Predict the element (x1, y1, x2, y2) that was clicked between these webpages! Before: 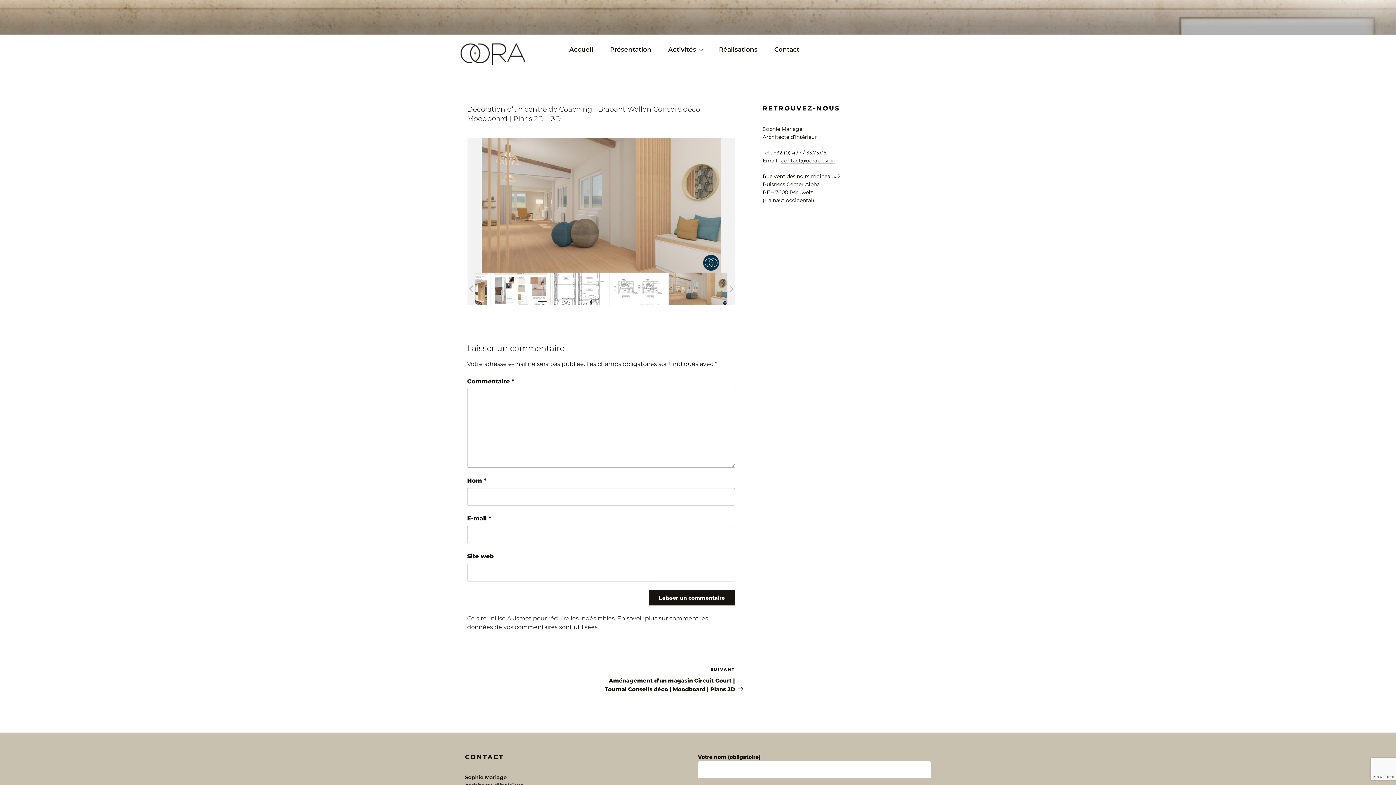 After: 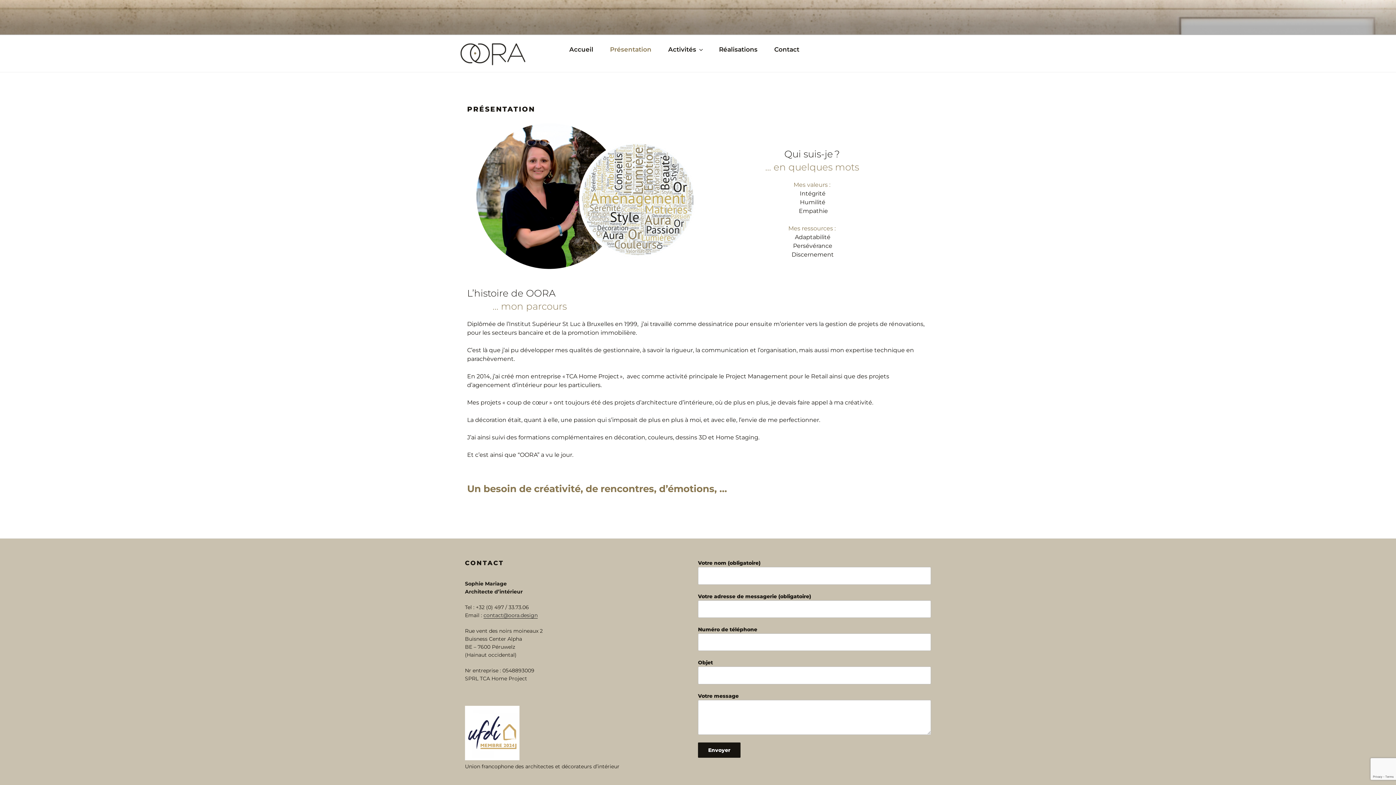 Action: bbox: (602, 39, 659, 60) label: Présentation